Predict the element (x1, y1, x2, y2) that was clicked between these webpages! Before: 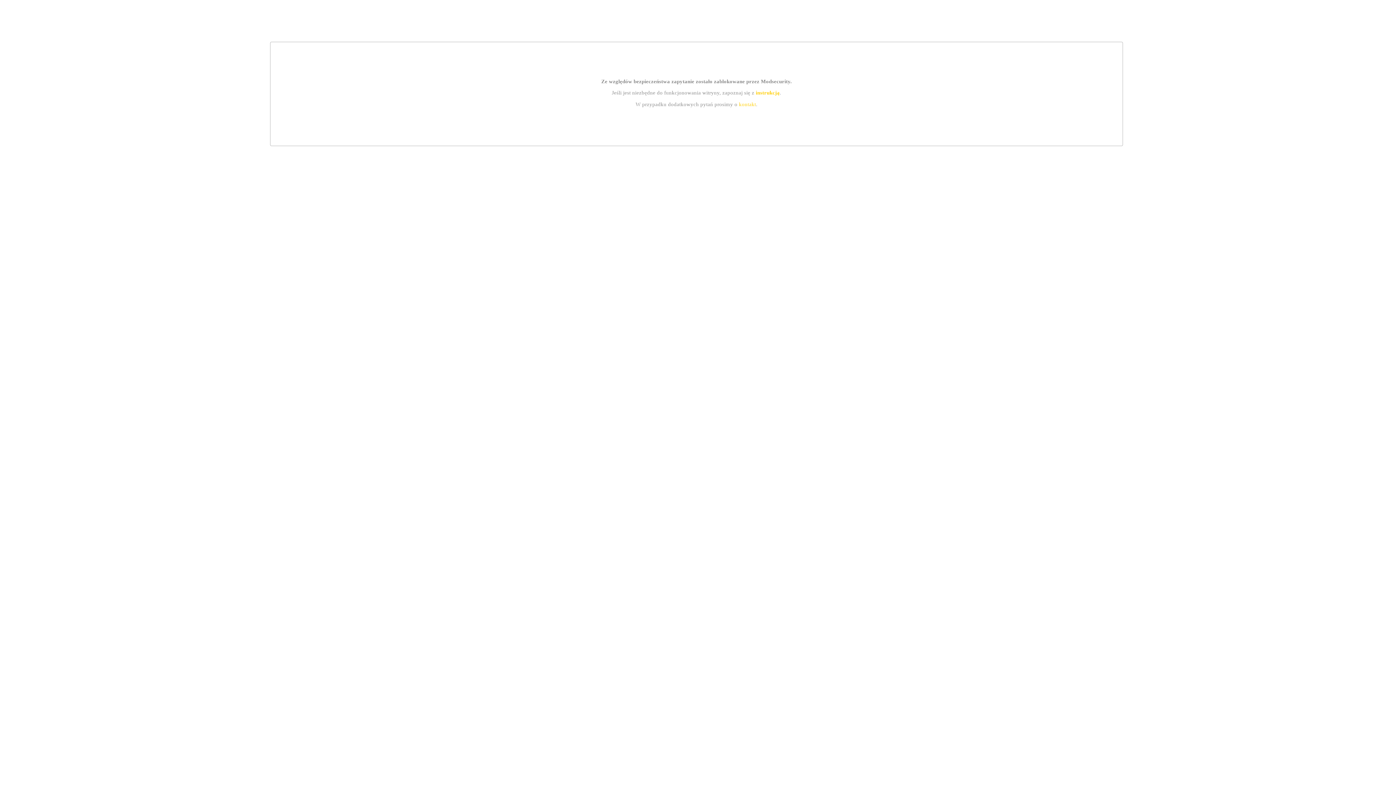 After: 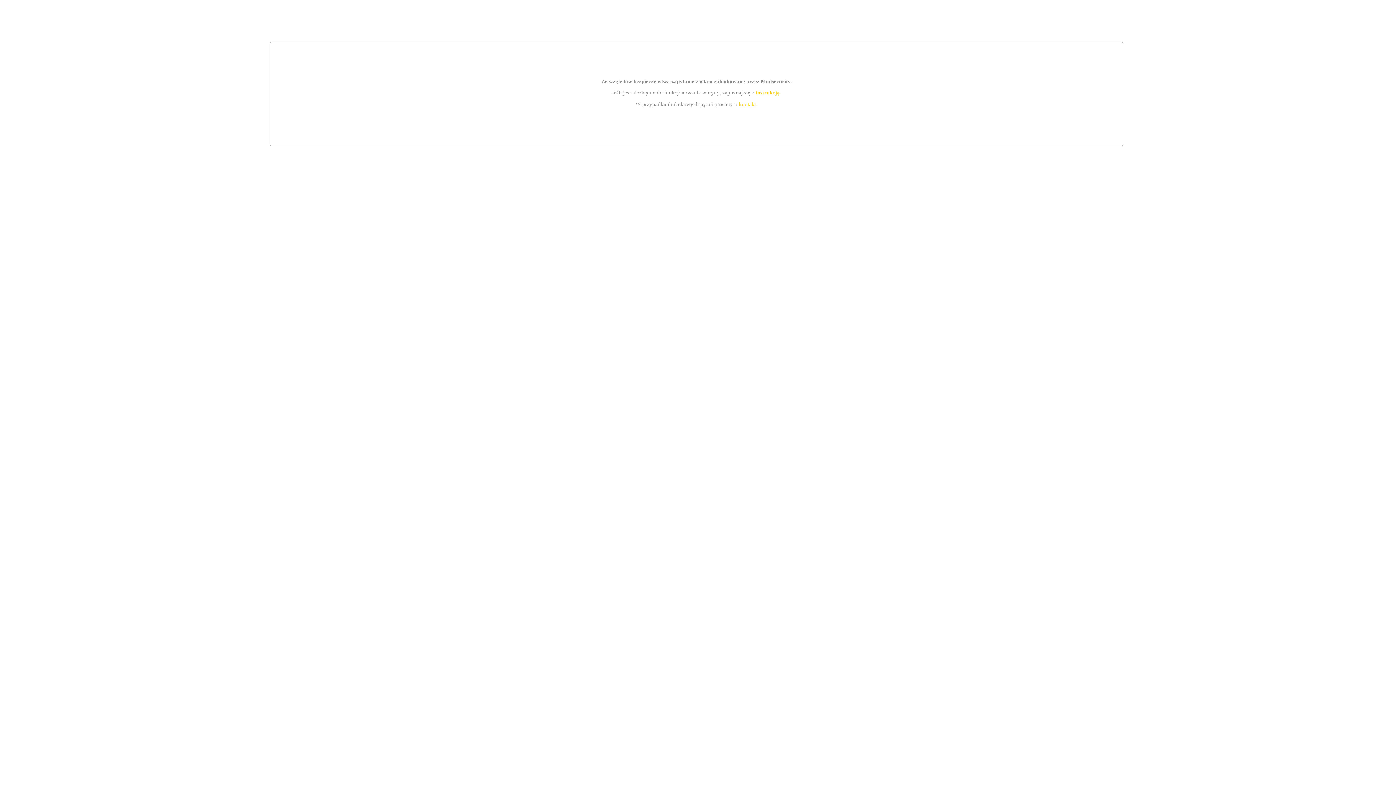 Action: bbox: (739, 101, 756, 107) label: kontakt